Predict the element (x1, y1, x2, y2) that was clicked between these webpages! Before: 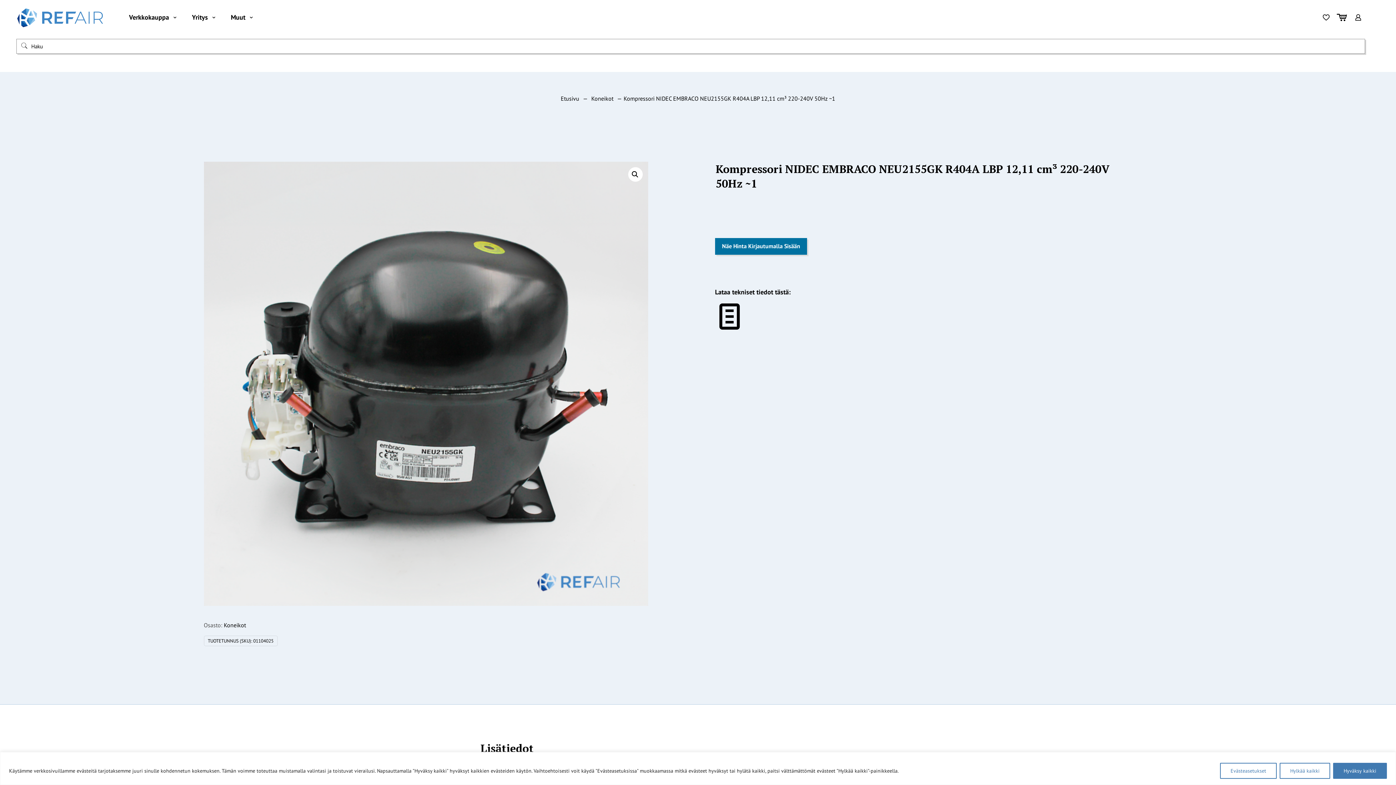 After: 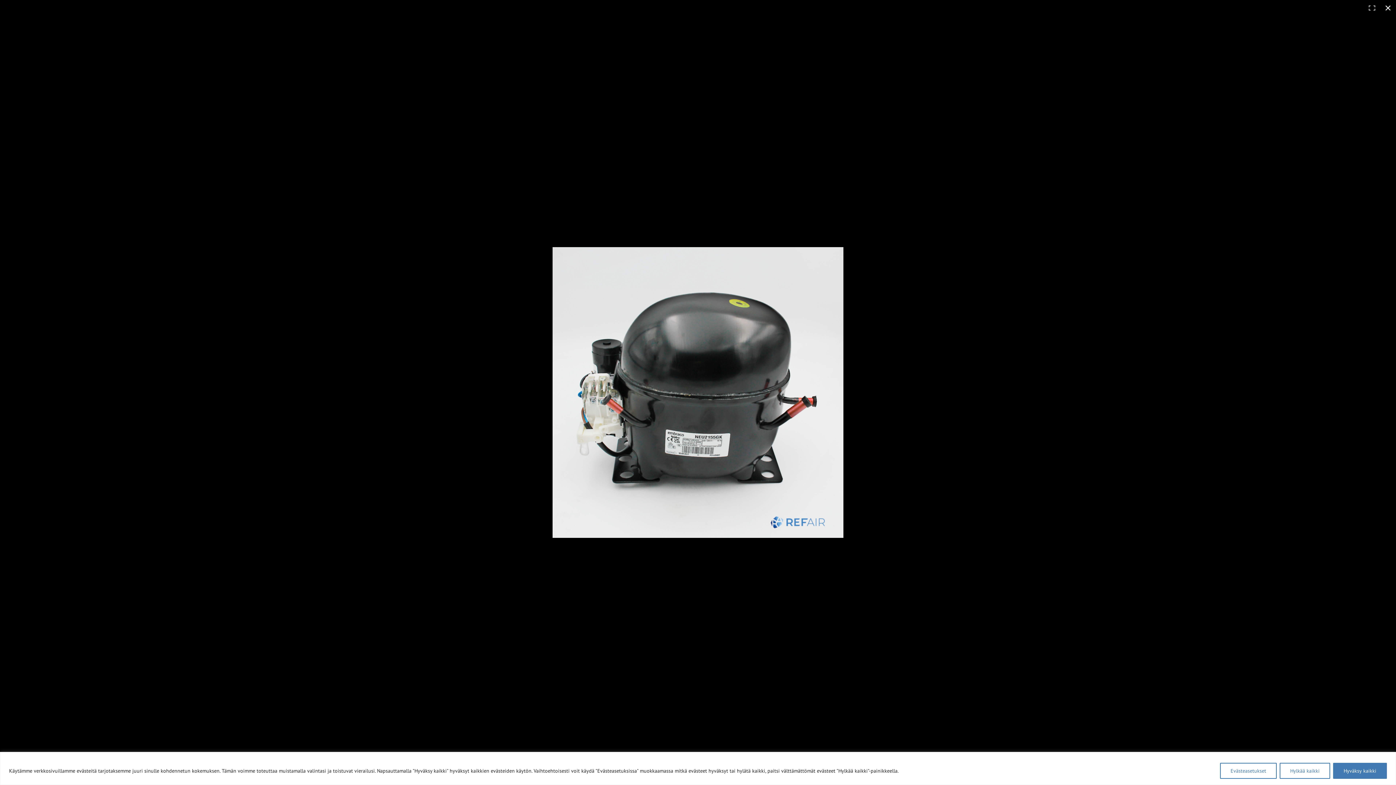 Action: bbox: (203, 161, 648, 606)